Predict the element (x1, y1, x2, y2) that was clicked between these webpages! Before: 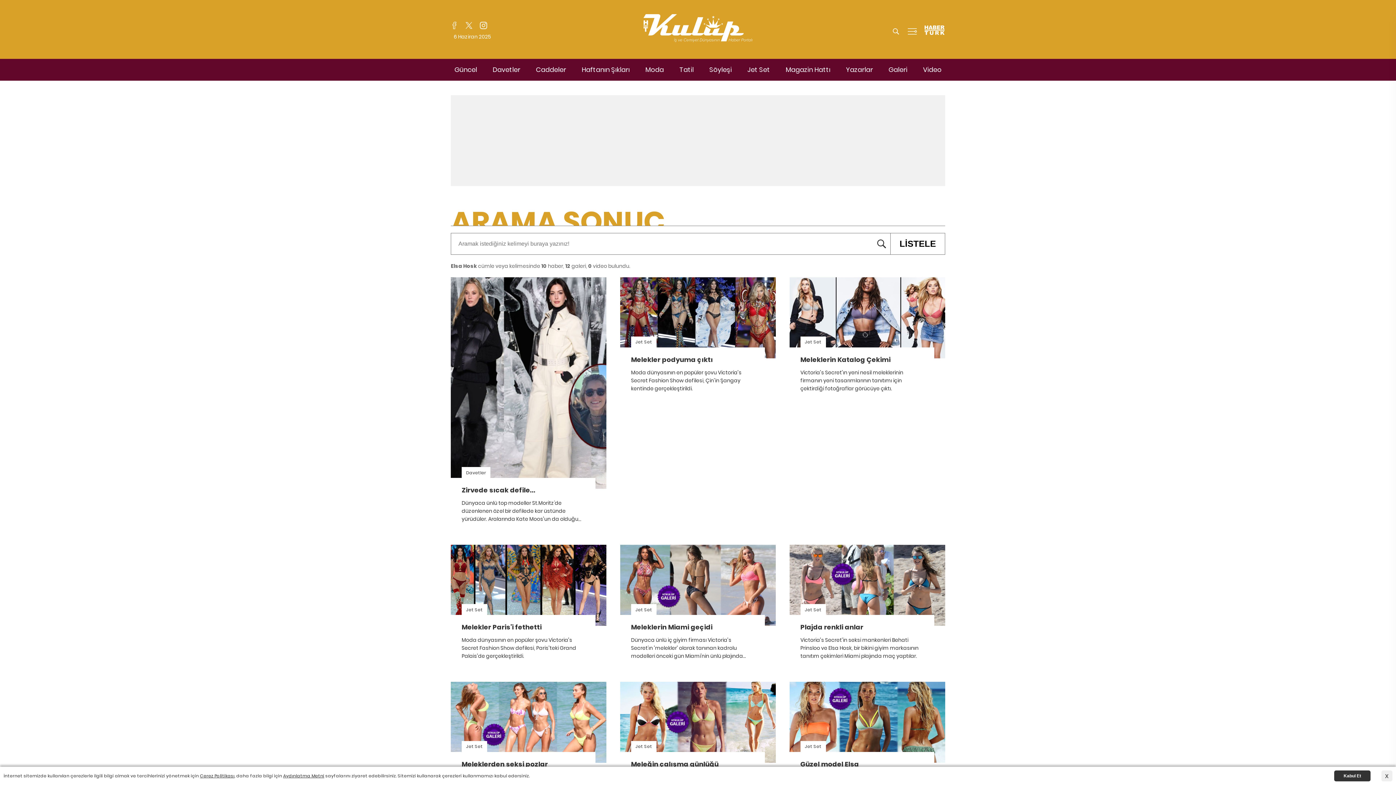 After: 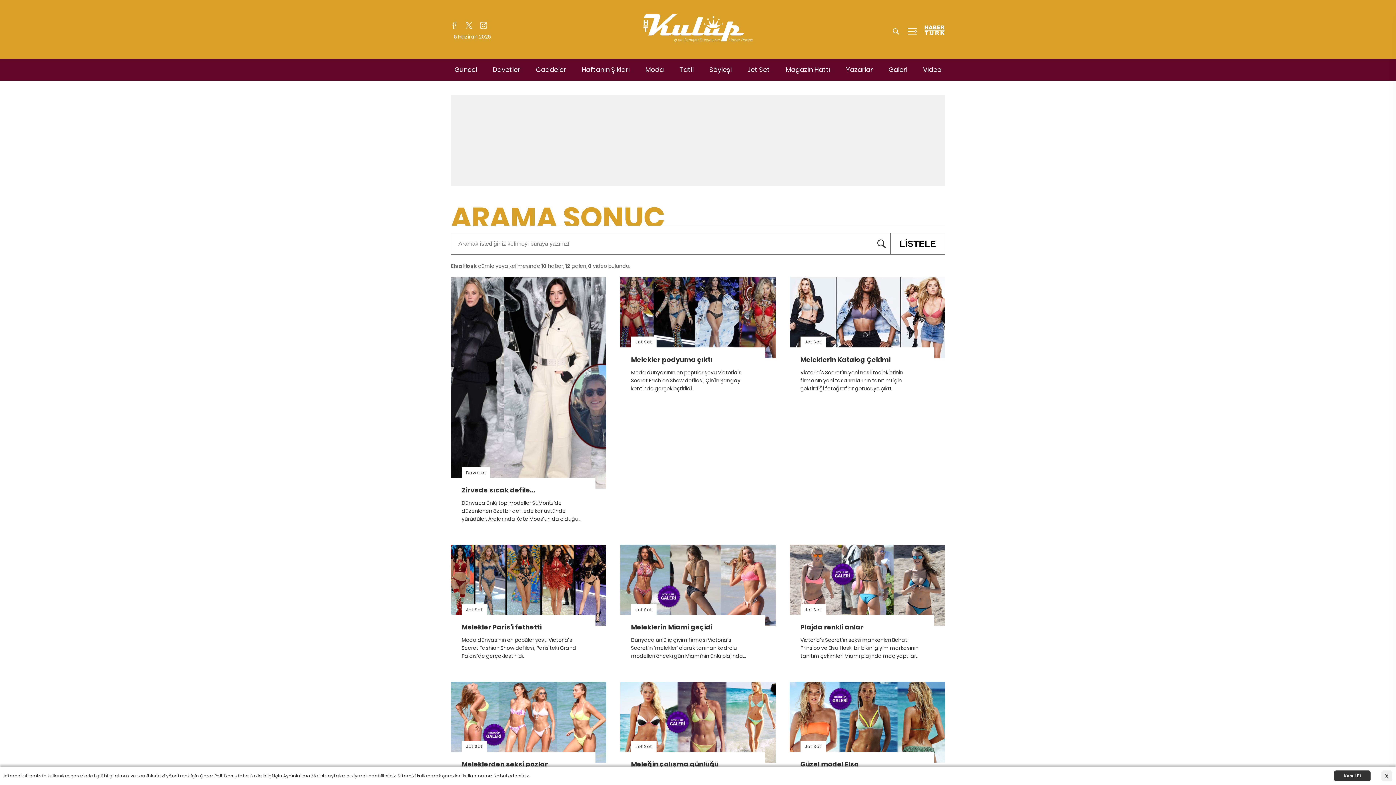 Action: label: Jet Set
Melekler podyuma çıktı

Moda dünyasının en popüler şovu Victoria's Secret Fashion Show defilesi, Çin'in Şangay kentinde gerçekleştirildi. bbox: (620, 277, 776, 403)